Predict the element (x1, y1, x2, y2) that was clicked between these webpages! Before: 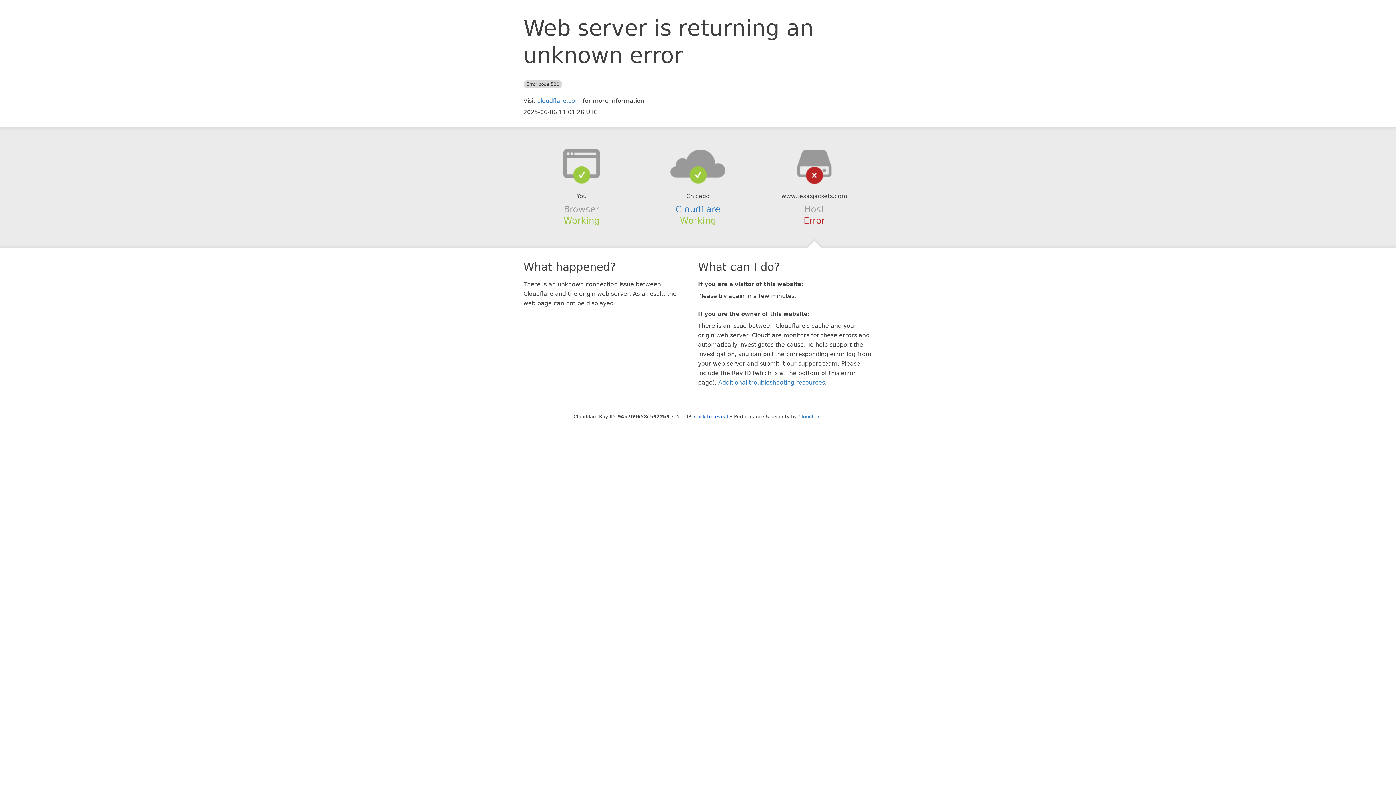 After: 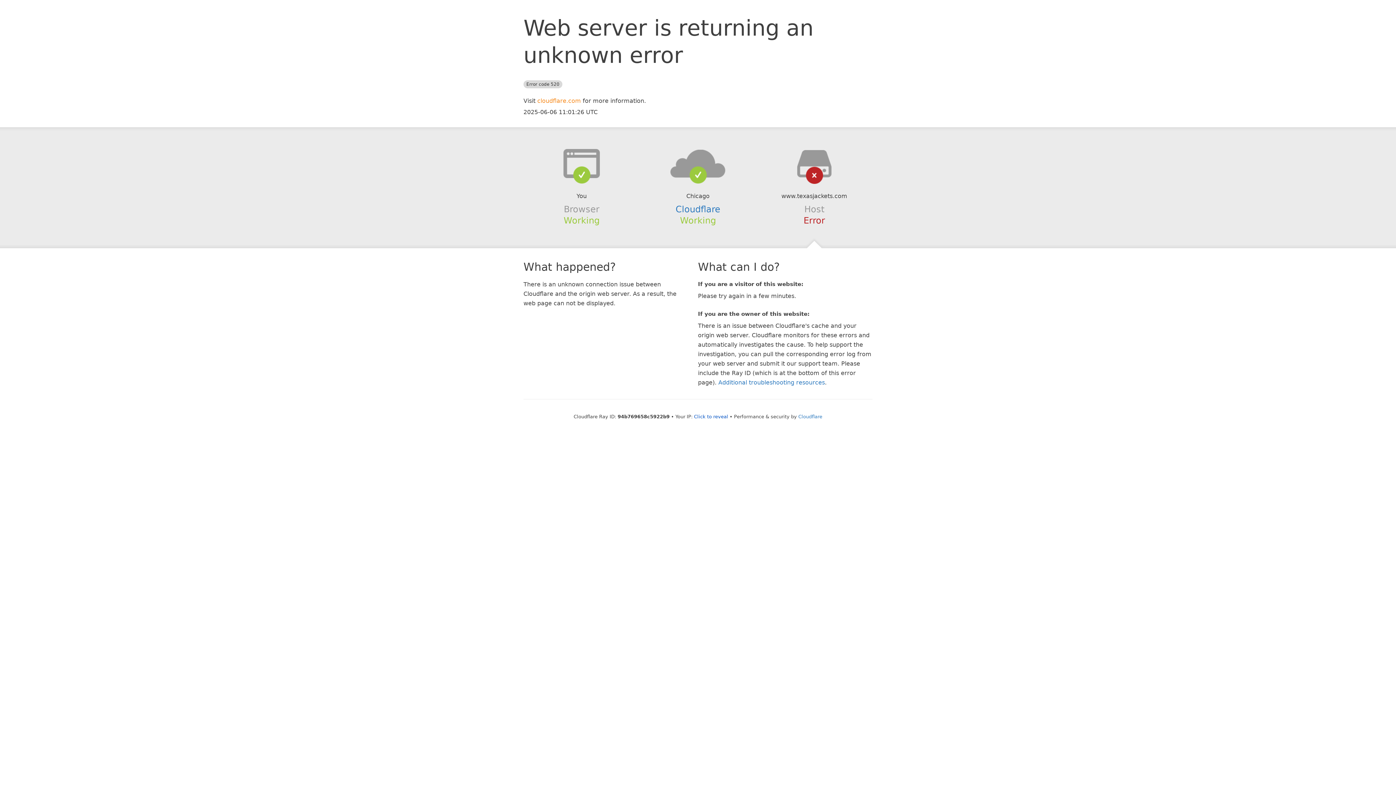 Action: label: cloudflare.com bbox: (537, 97, 581, 104)